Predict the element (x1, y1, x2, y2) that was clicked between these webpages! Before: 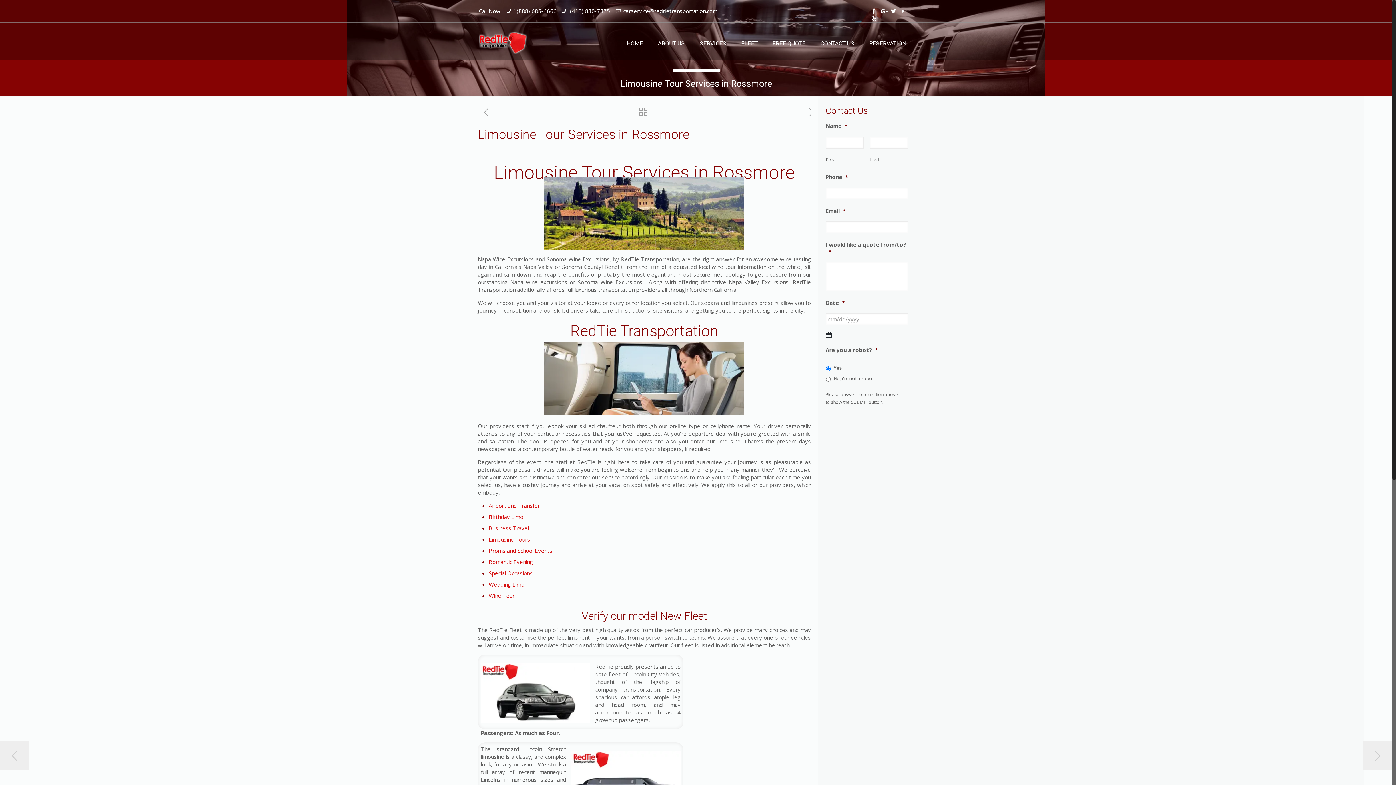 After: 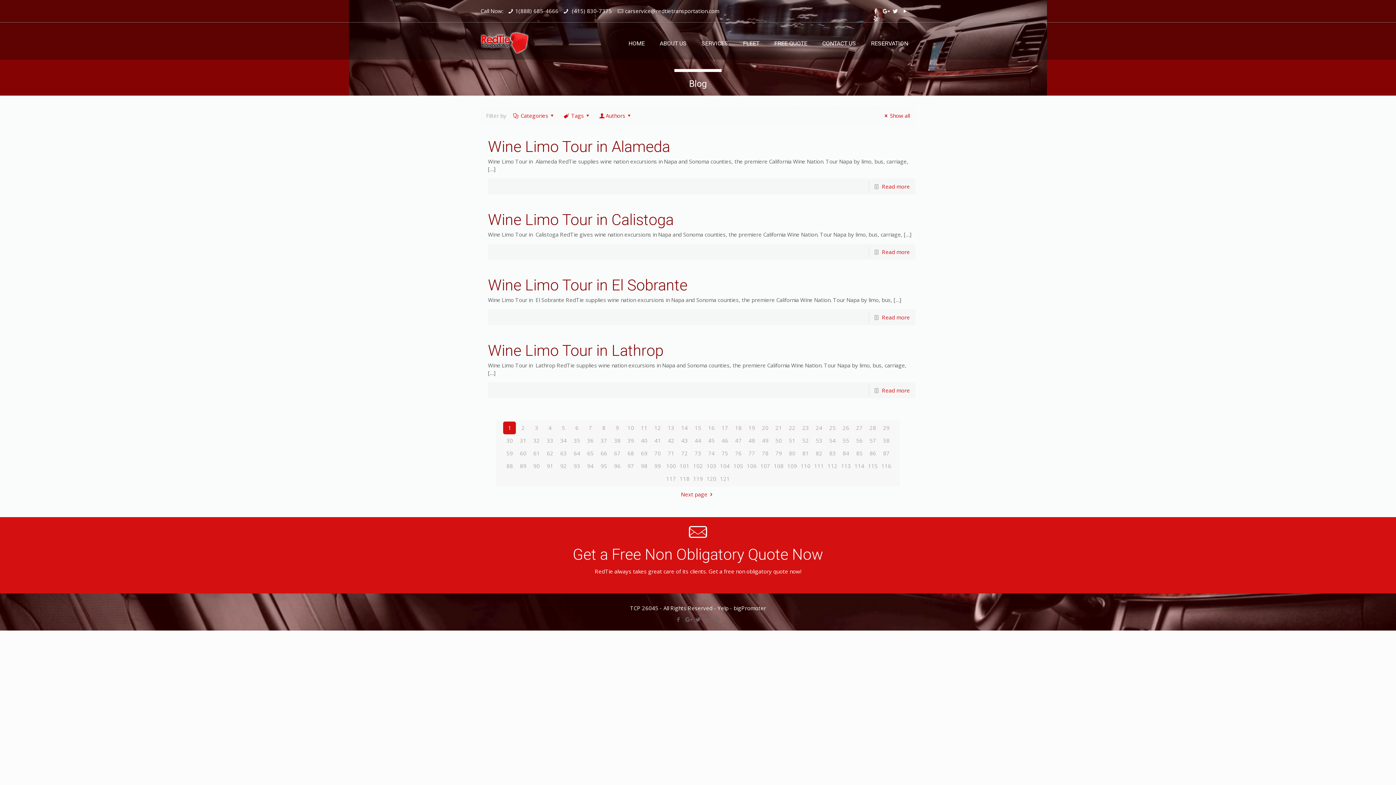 Action: bbox: (639, 107, 647, 117)